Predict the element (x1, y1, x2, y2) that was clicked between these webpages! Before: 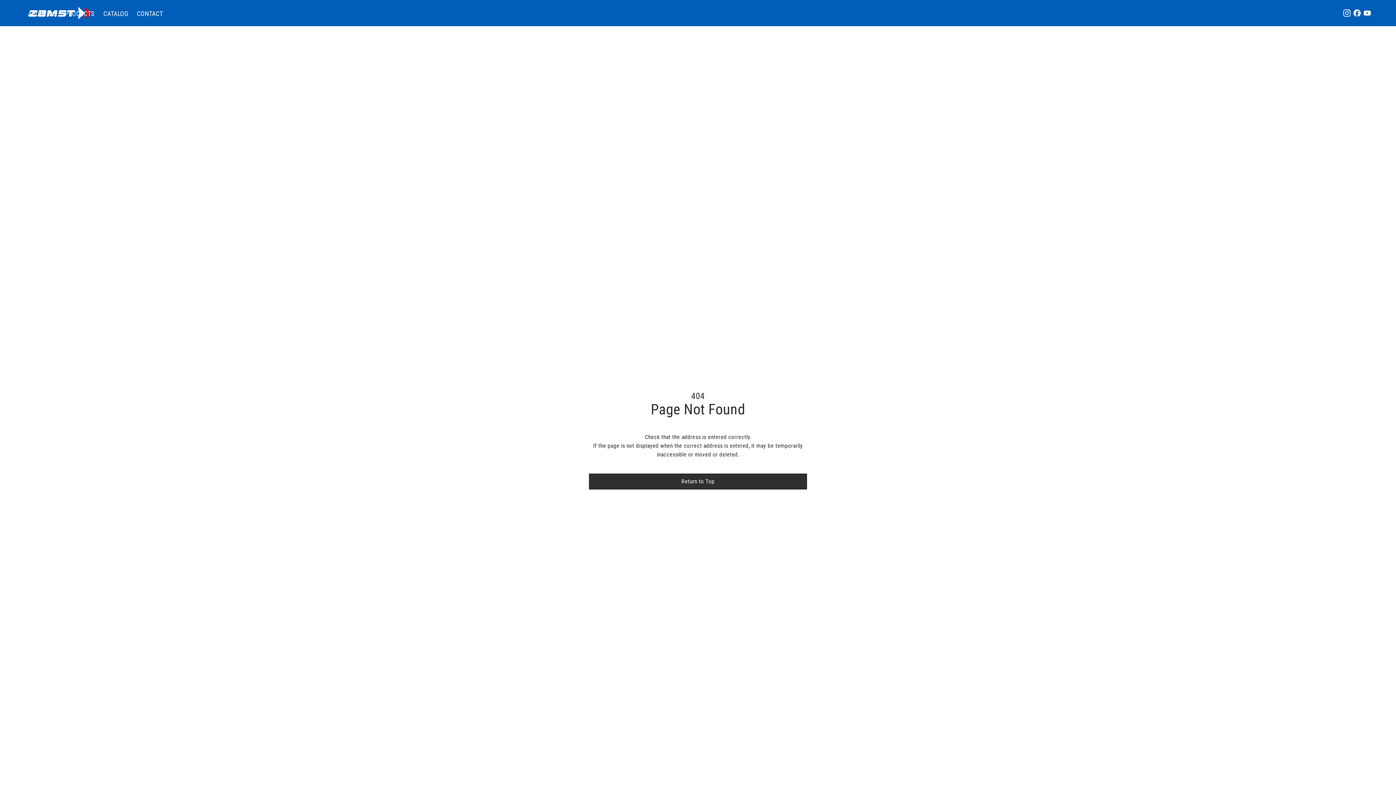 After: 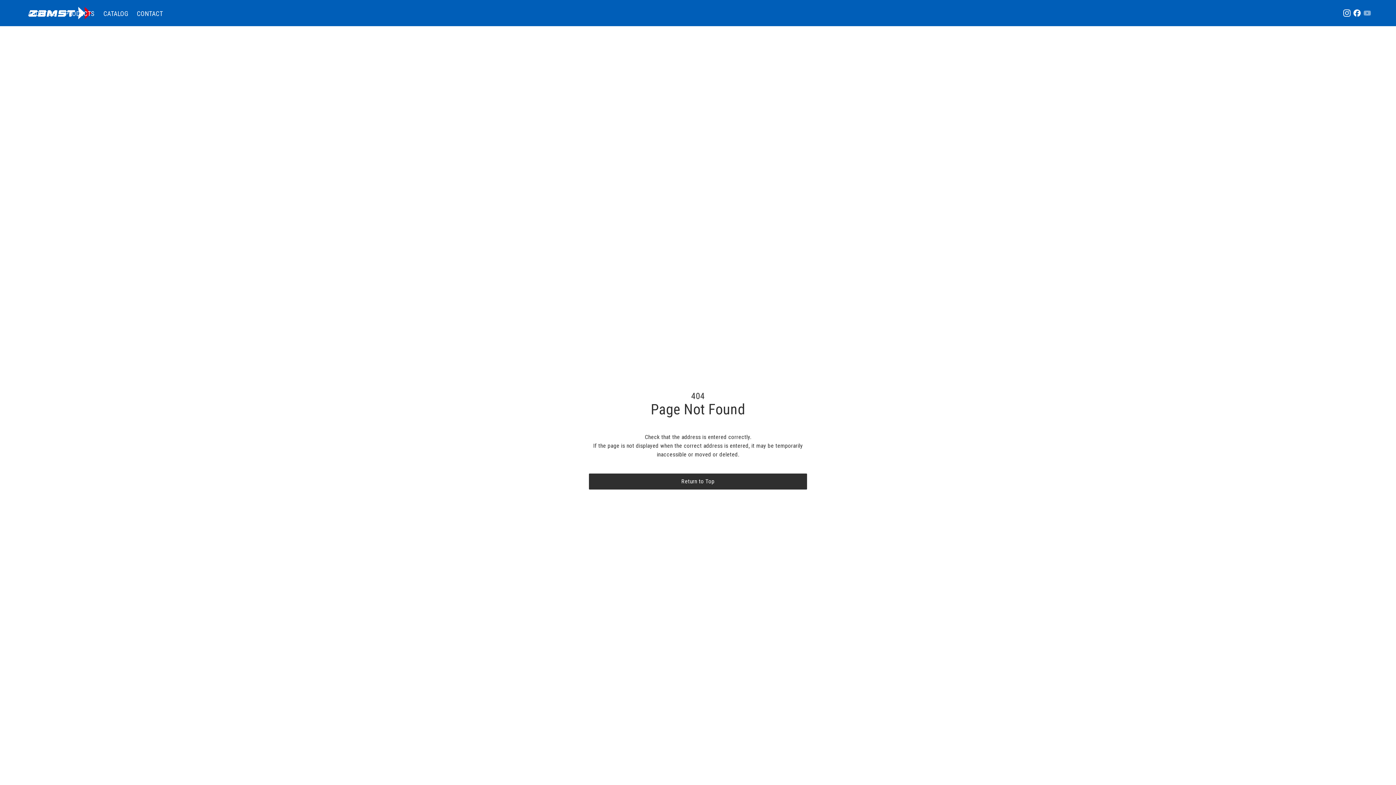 Action: bbox: (1362, 0, 1372, 26)